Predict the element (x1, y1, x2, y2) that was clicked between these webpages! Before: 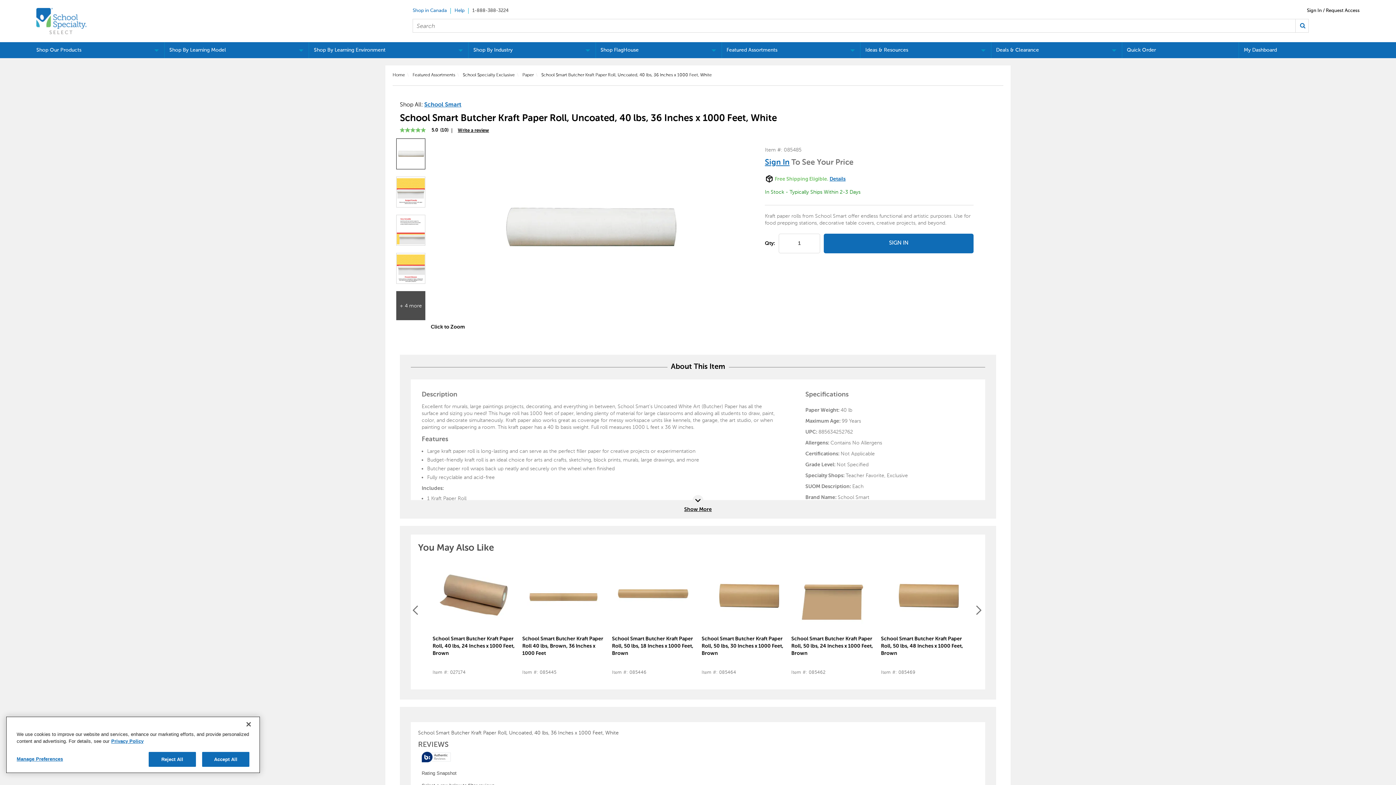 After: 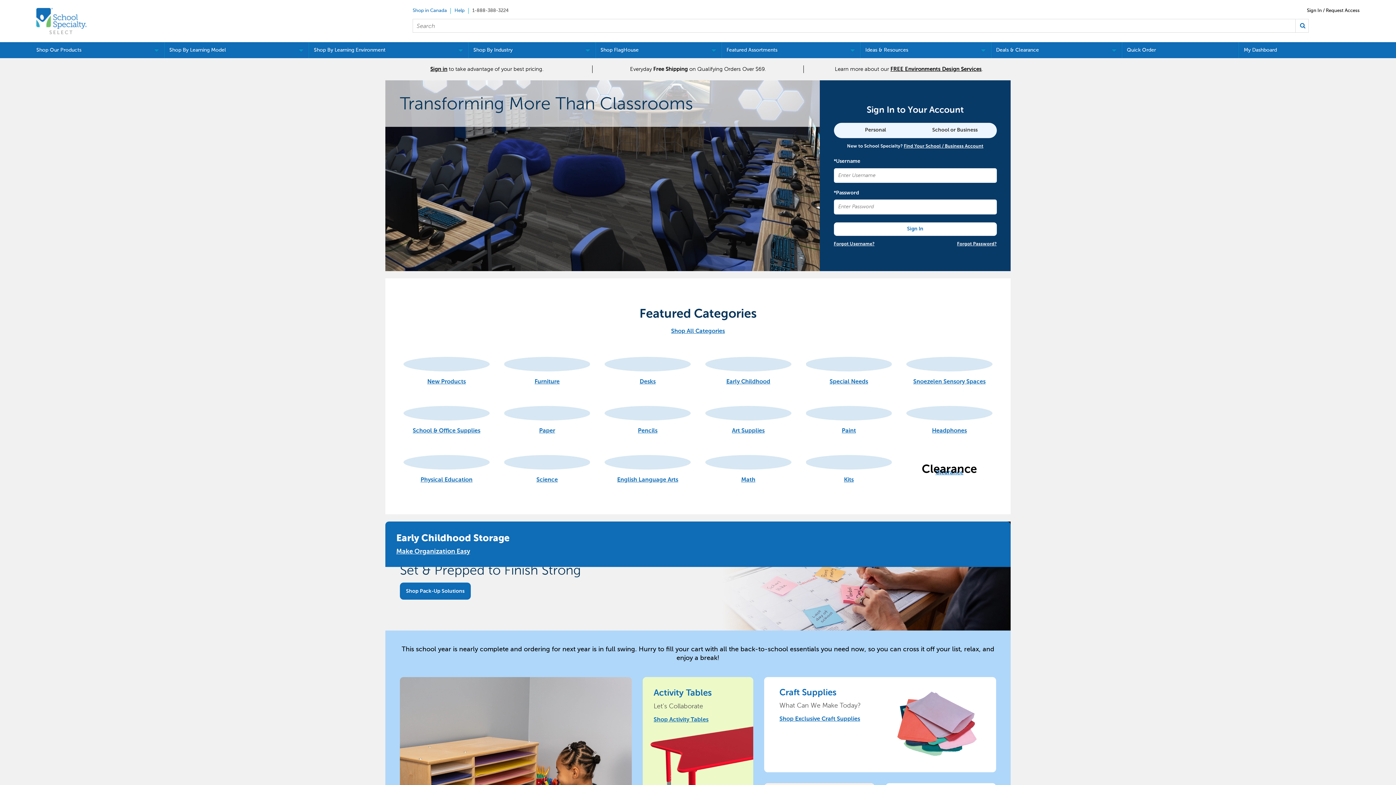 Action: bbox: (392, 72, 405, 77) label: Home